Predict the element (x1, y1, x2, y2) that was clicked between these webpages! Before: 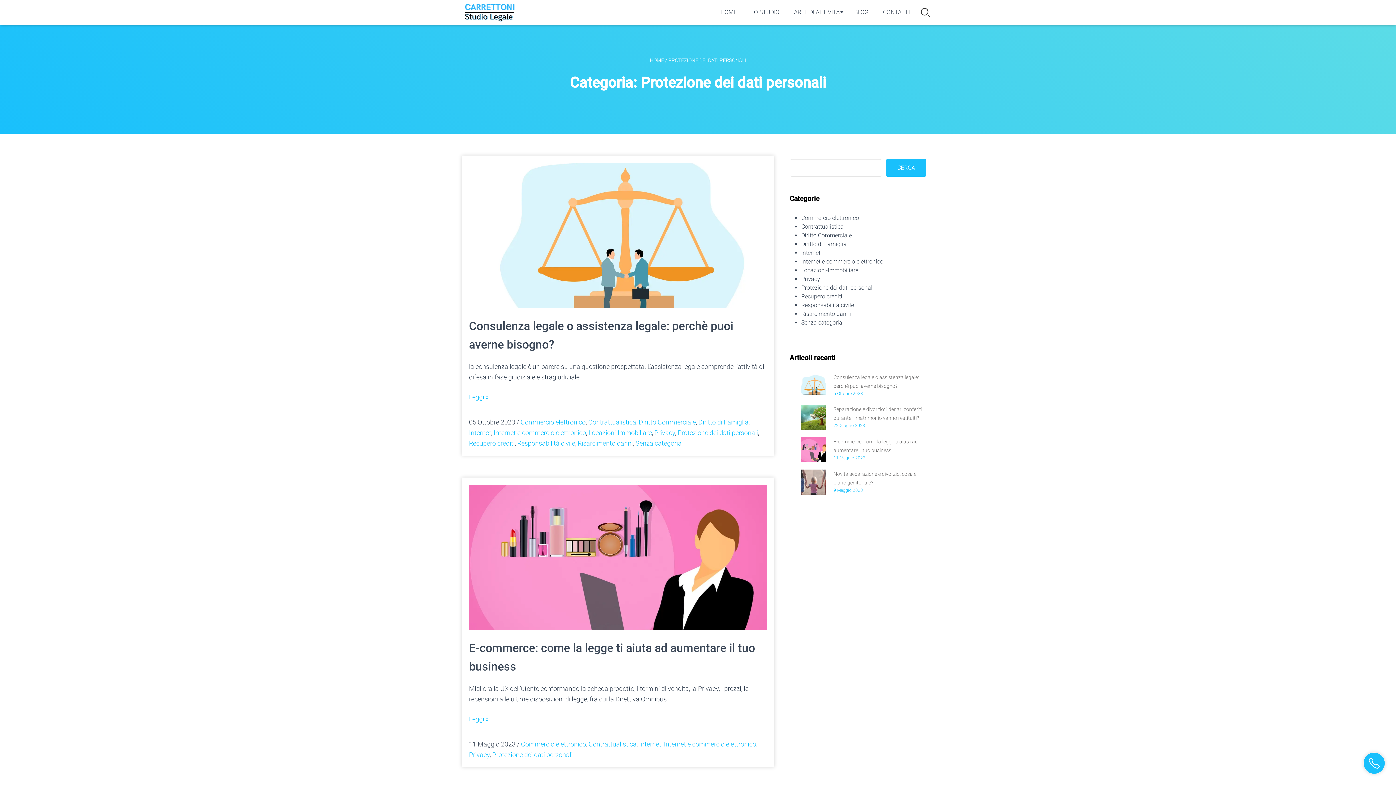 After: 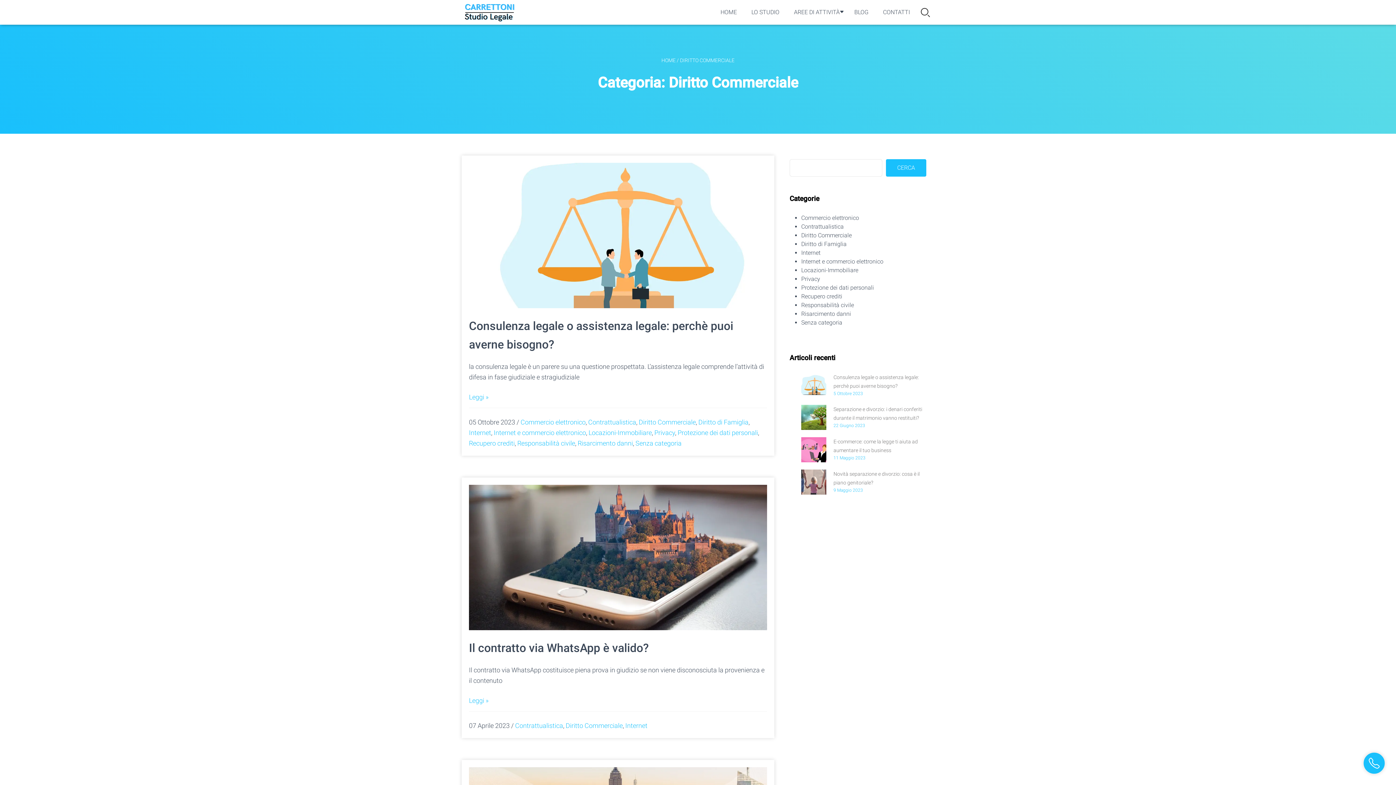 Action: bbox: (801, 231, 852, 238) label: Diritto Commerciale